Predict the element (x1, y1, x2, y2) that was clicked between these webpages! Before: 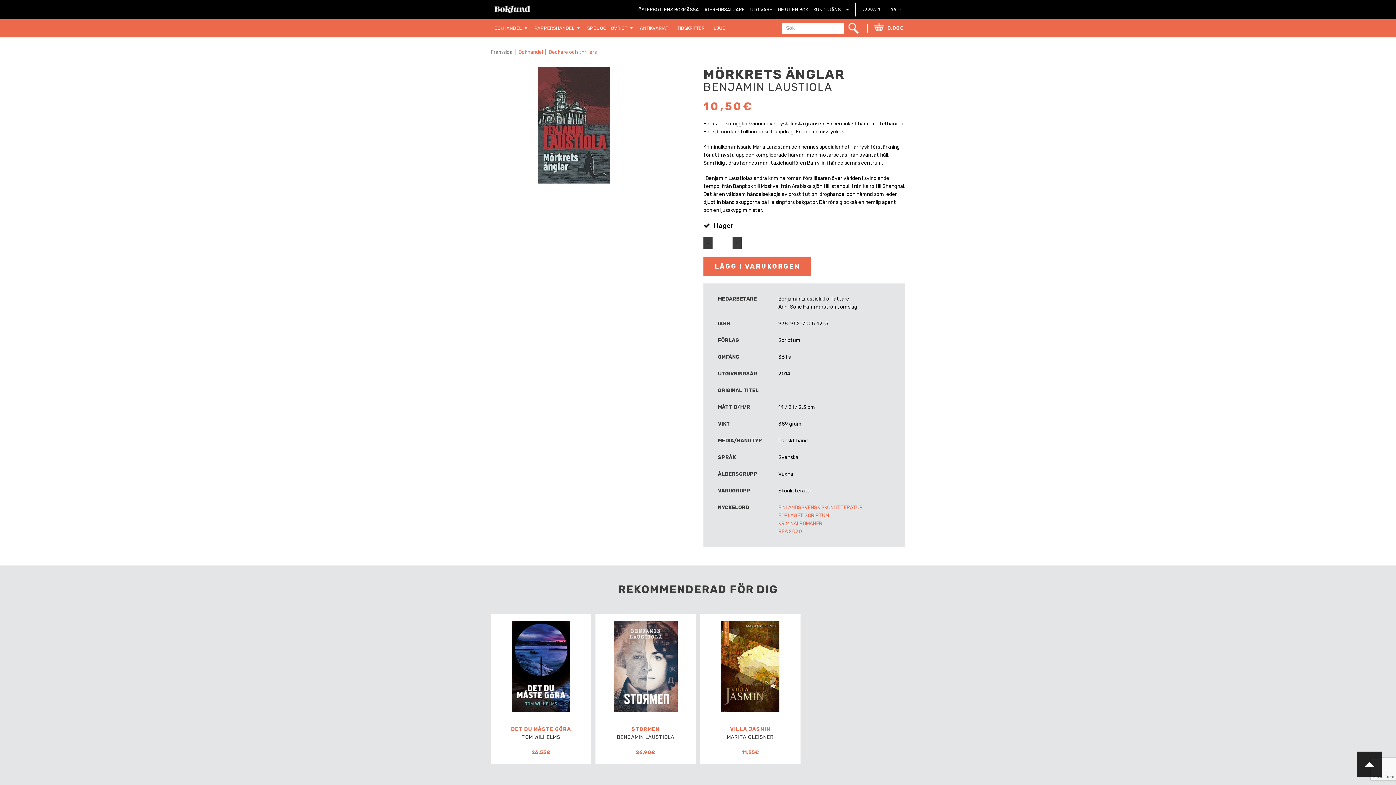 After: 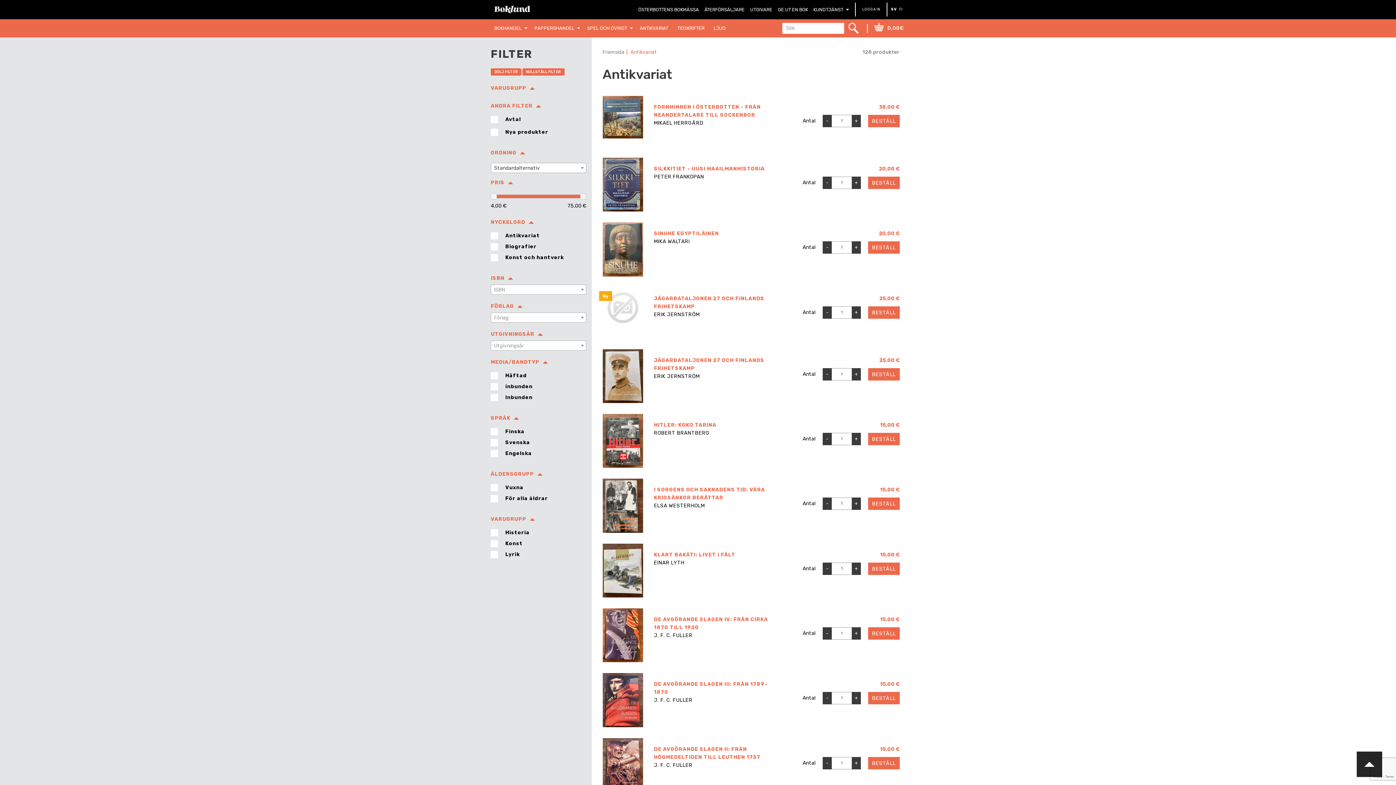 Action: bbox: (636, 19, 673, 37) label: ANTIKVARIAT